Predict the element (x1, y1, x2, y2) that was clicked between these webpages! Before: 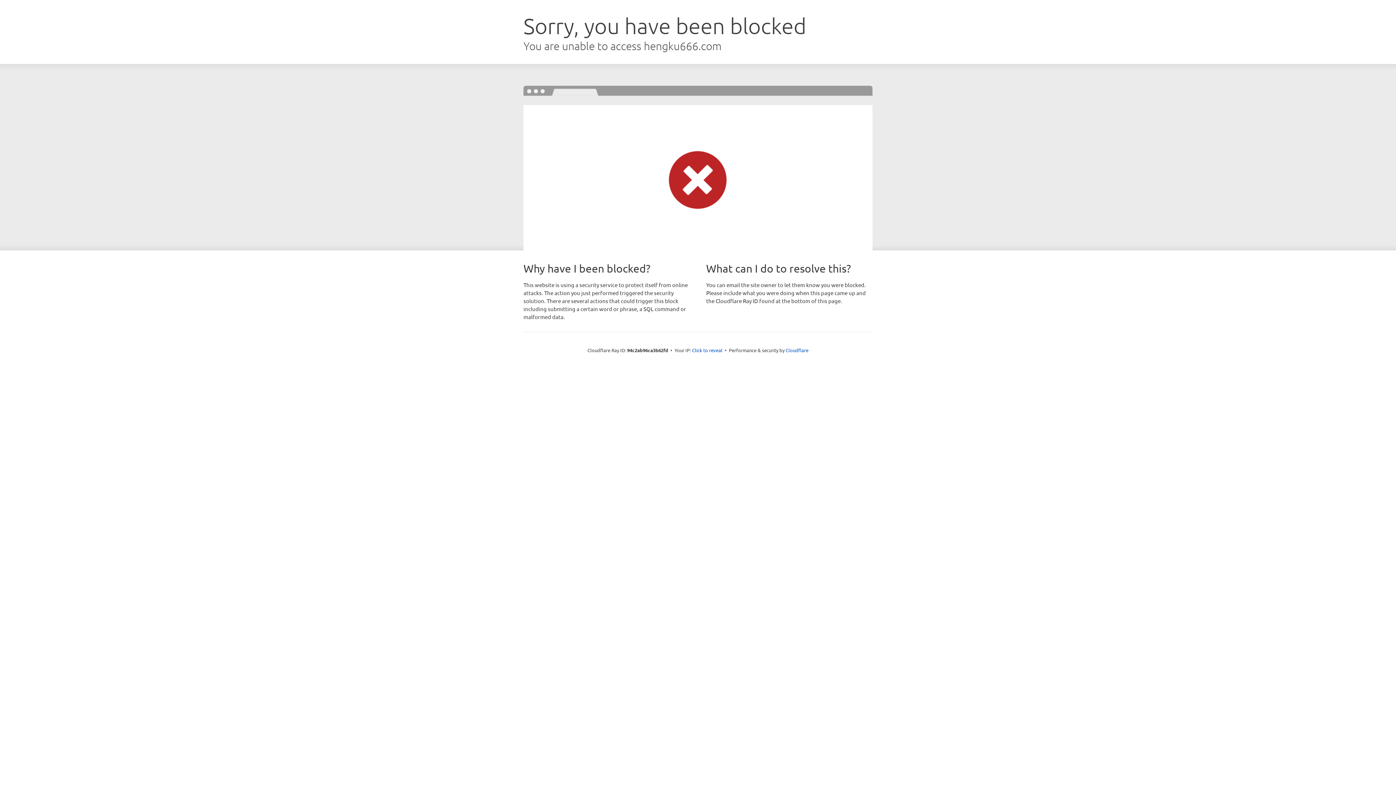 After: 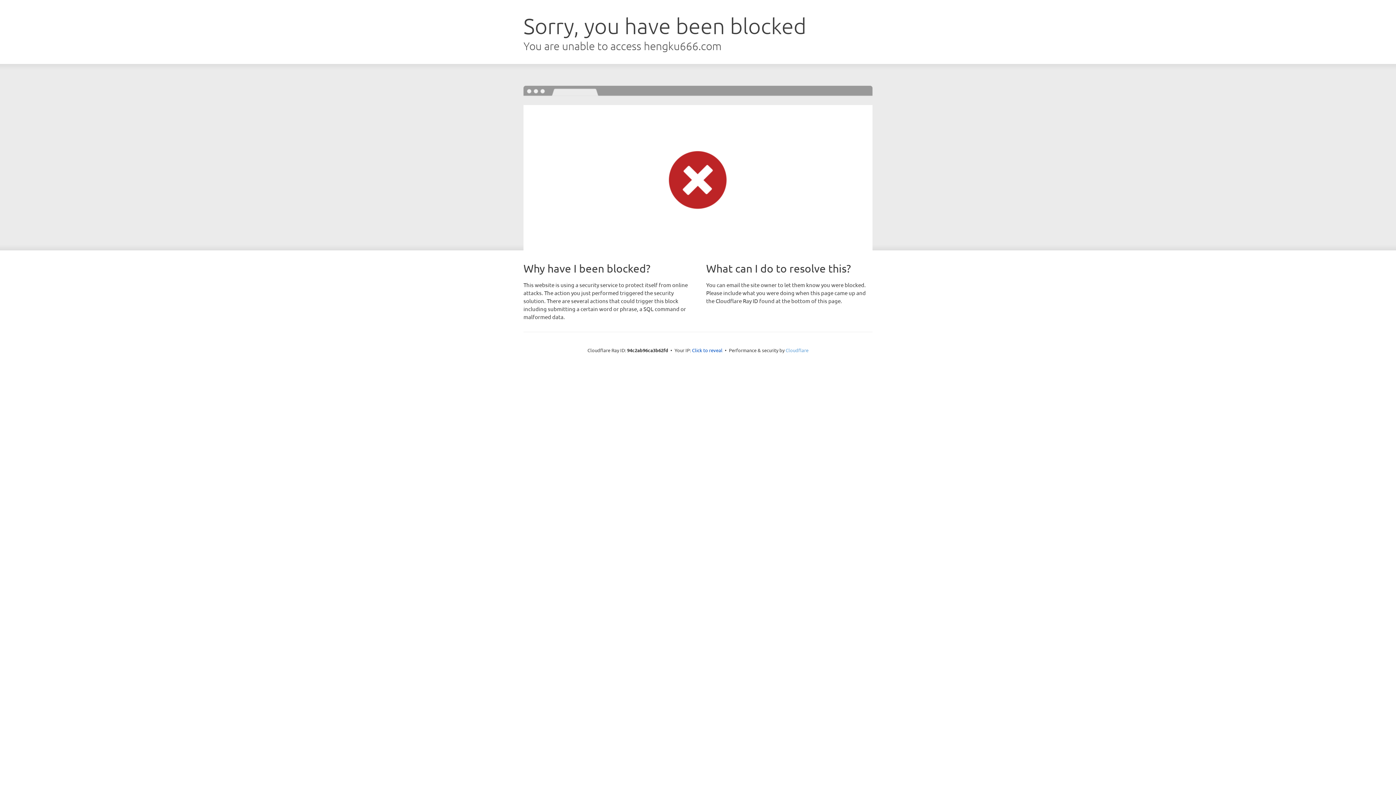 Action: label: Cloudflare bbox: (785, 347, 808, 353)